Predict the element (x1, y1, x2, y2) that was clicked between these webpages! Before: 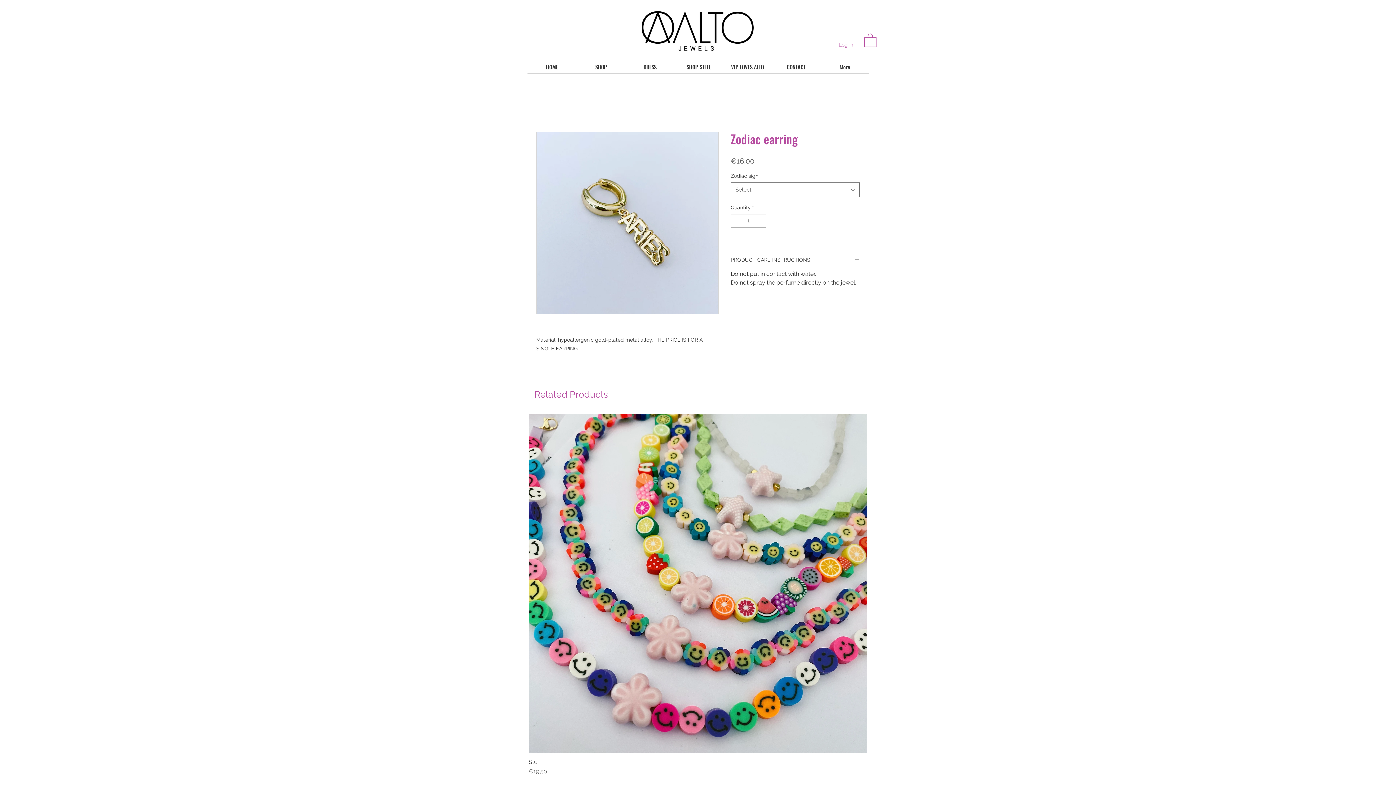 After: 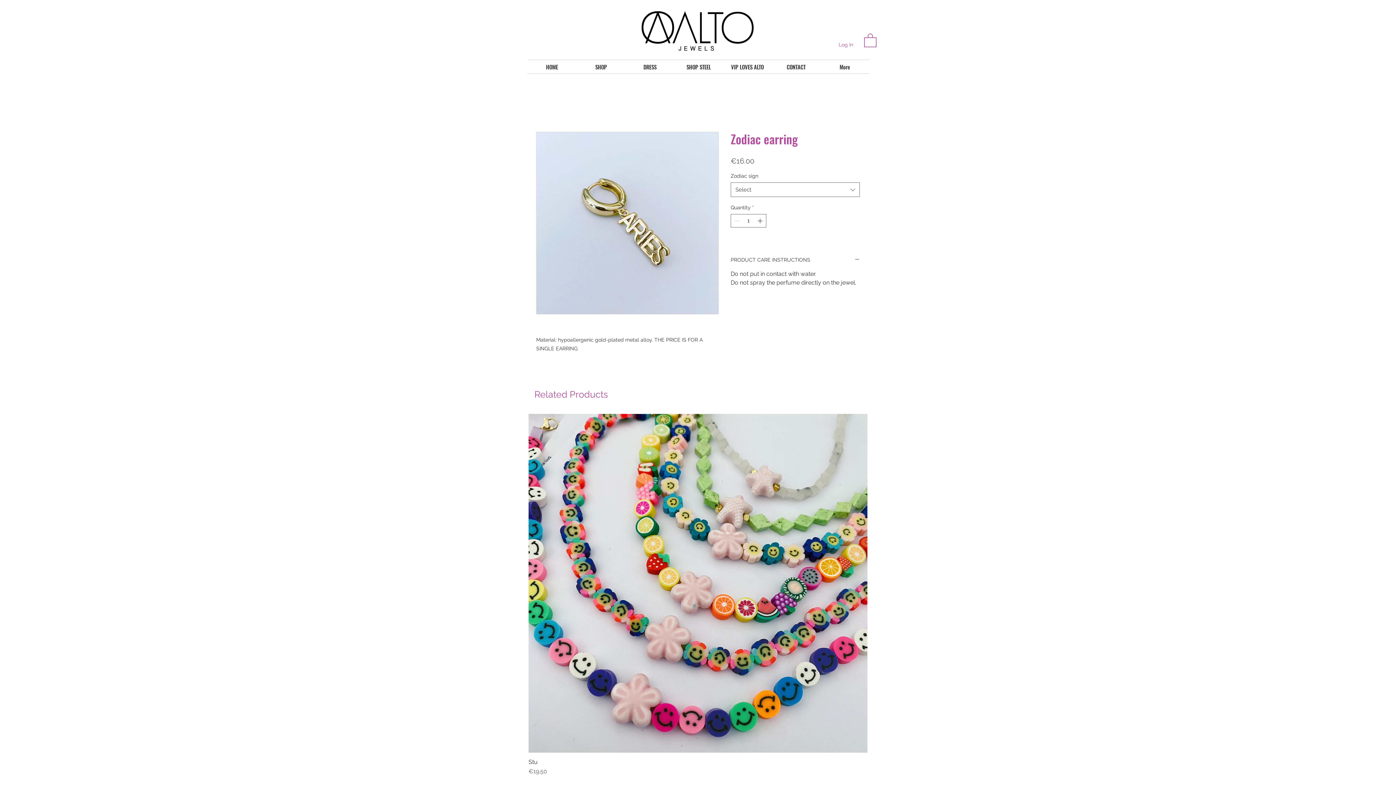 Action: label: SHOP bbox: (576, 61, 625, 72)